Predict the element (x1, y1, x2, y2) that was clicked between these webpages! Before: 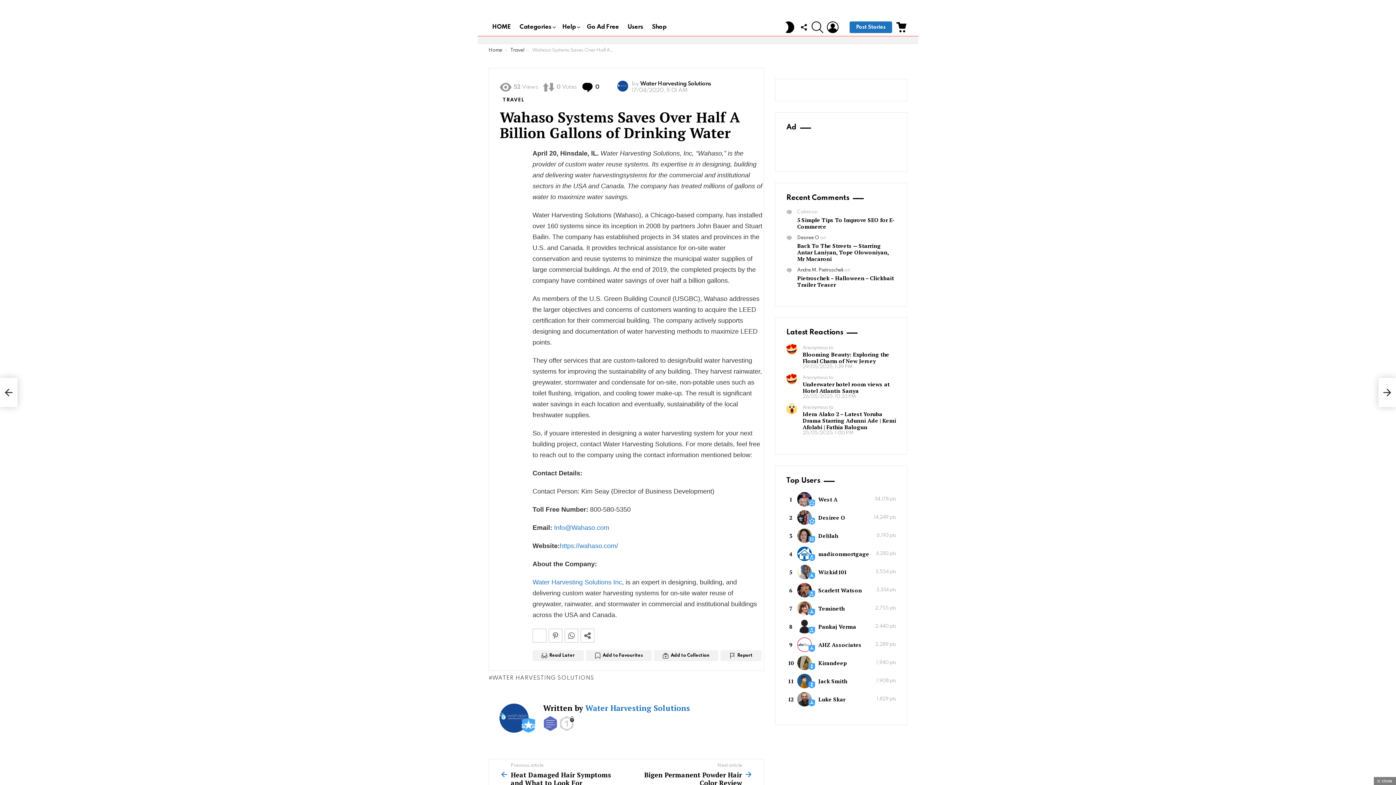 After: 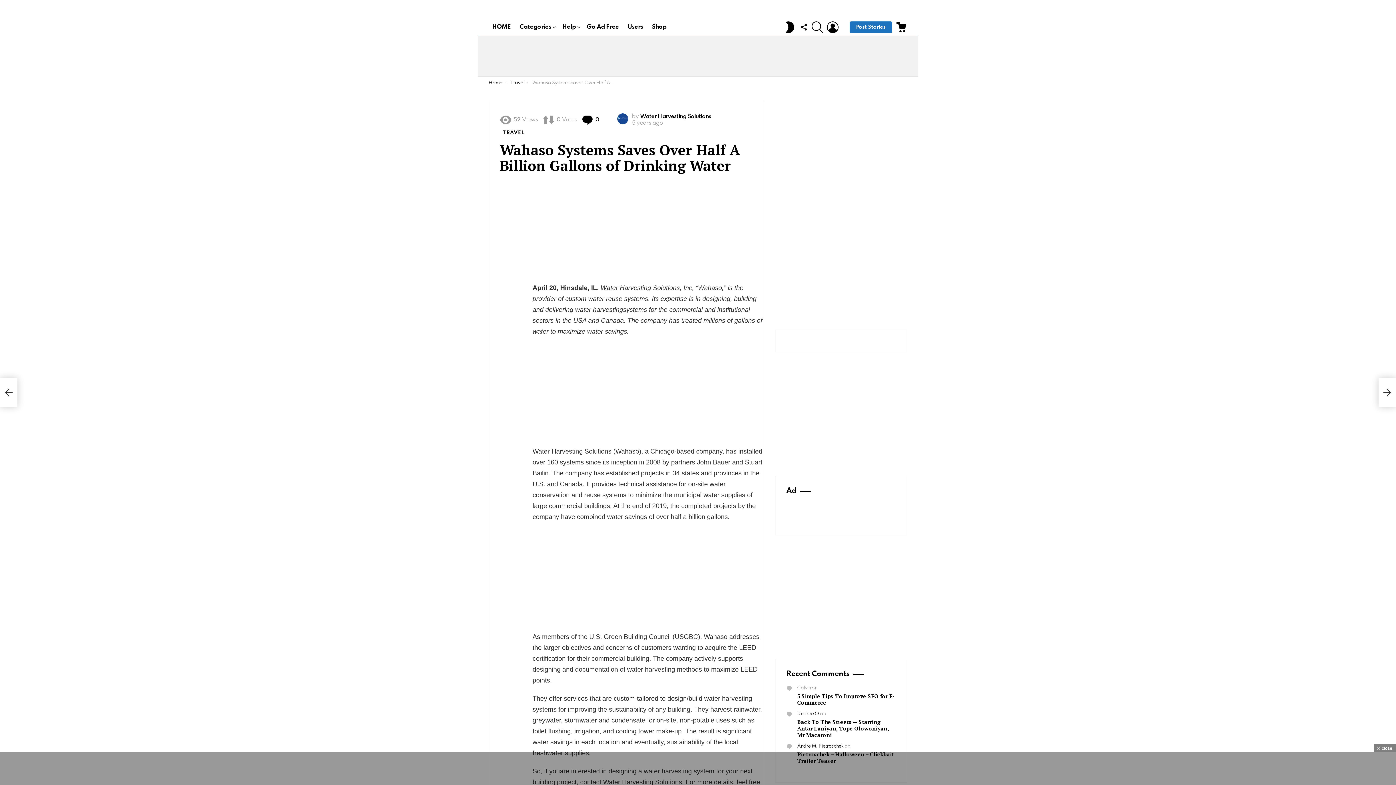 Action: label: Info@Wahaso.com bbox: (554, 524, 609, 531)